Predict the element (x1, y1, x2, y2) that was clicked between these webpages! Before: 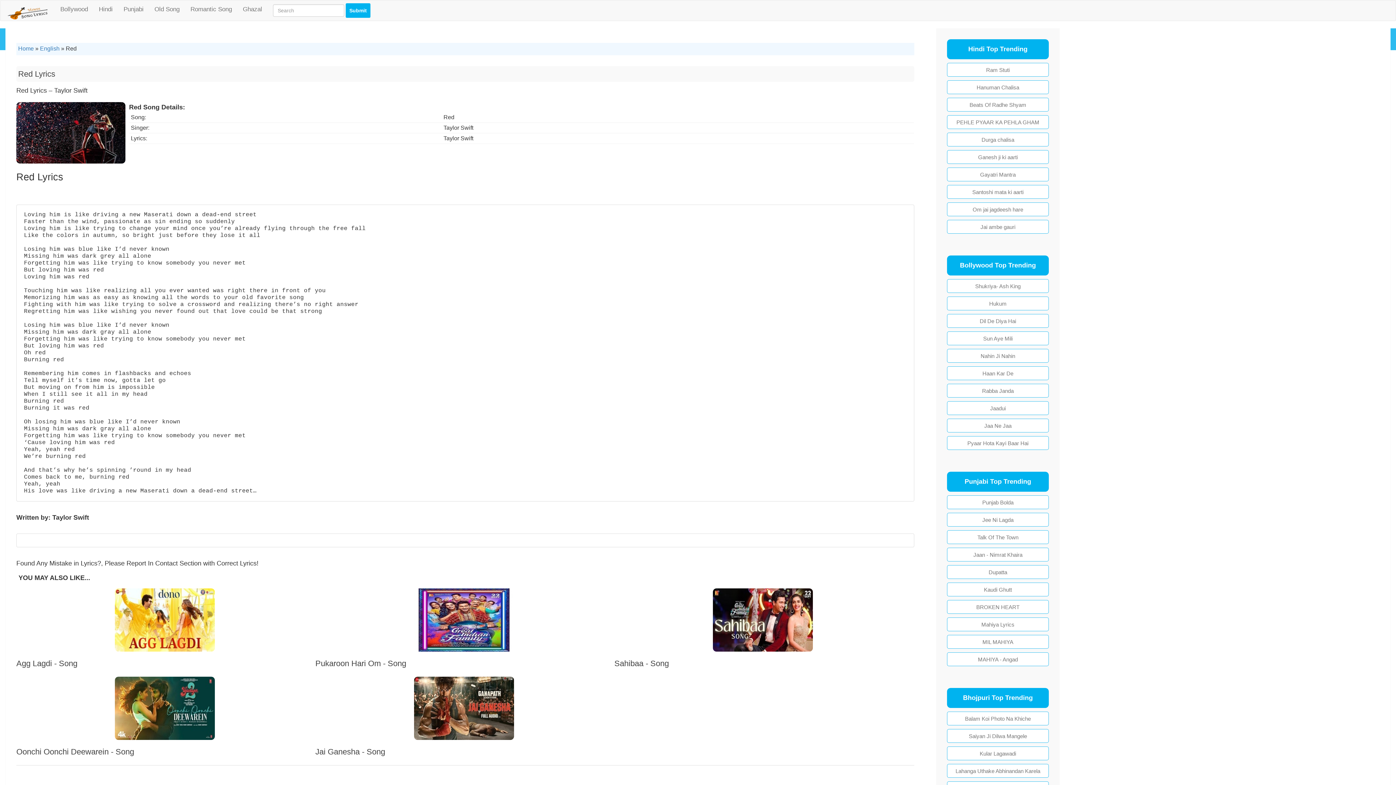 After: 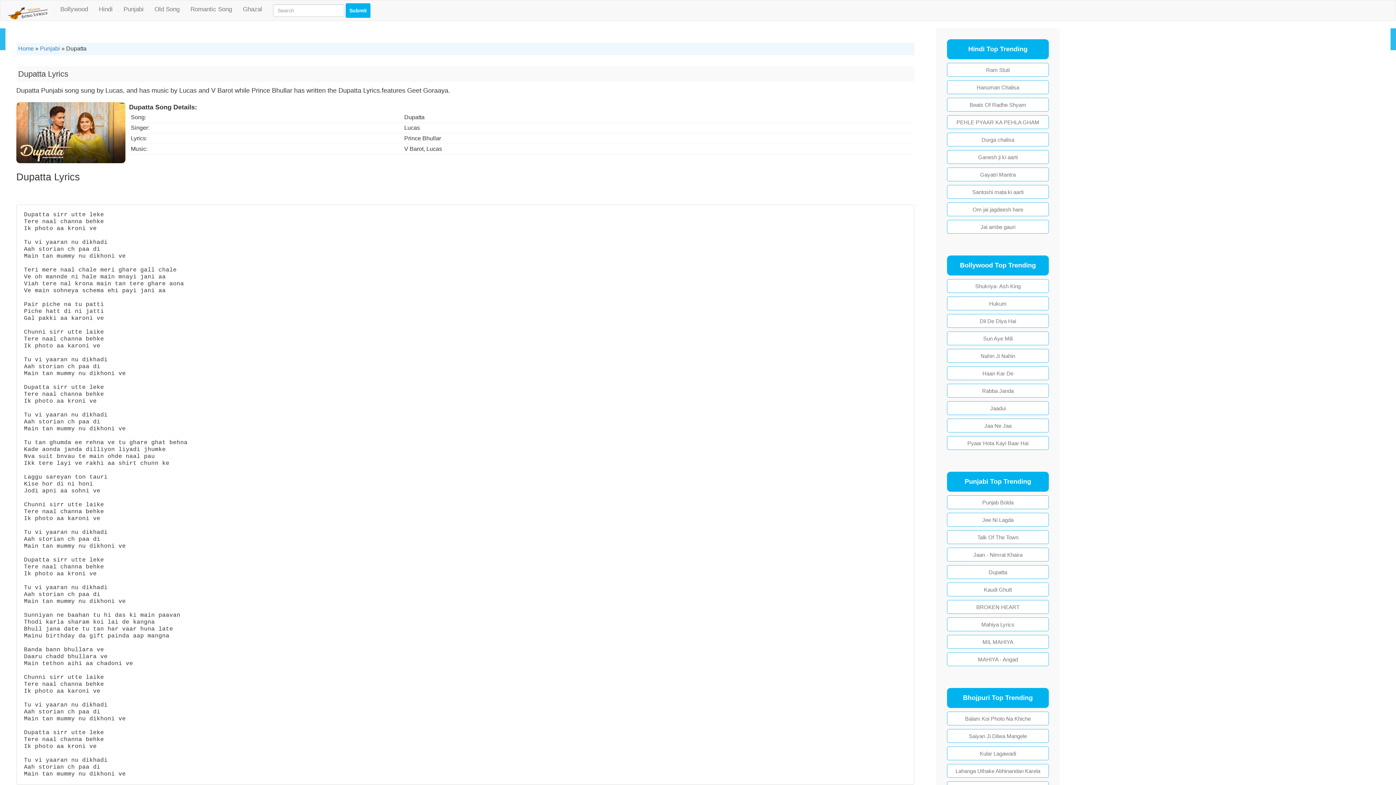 Action: label: Dupatta bbox: (947, 565, 1048, 579)